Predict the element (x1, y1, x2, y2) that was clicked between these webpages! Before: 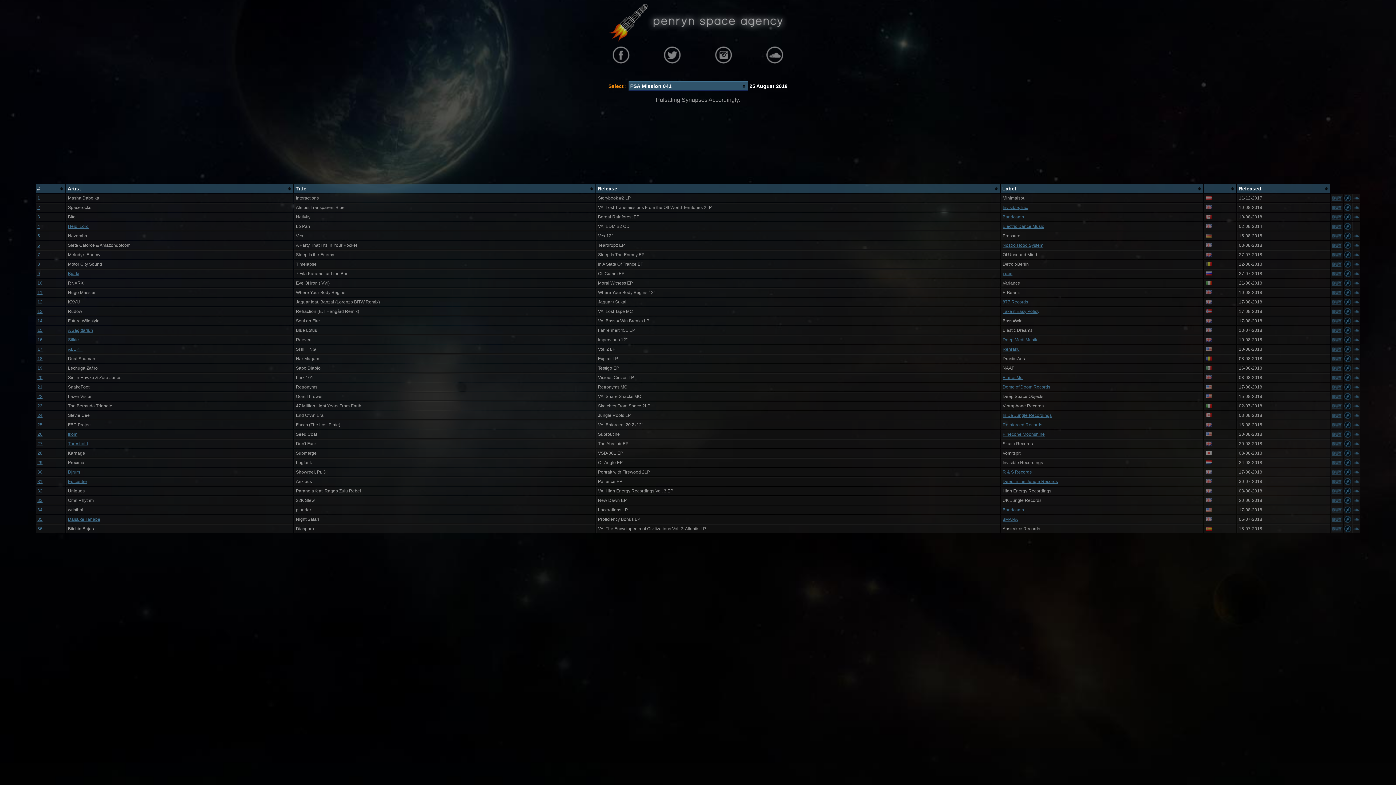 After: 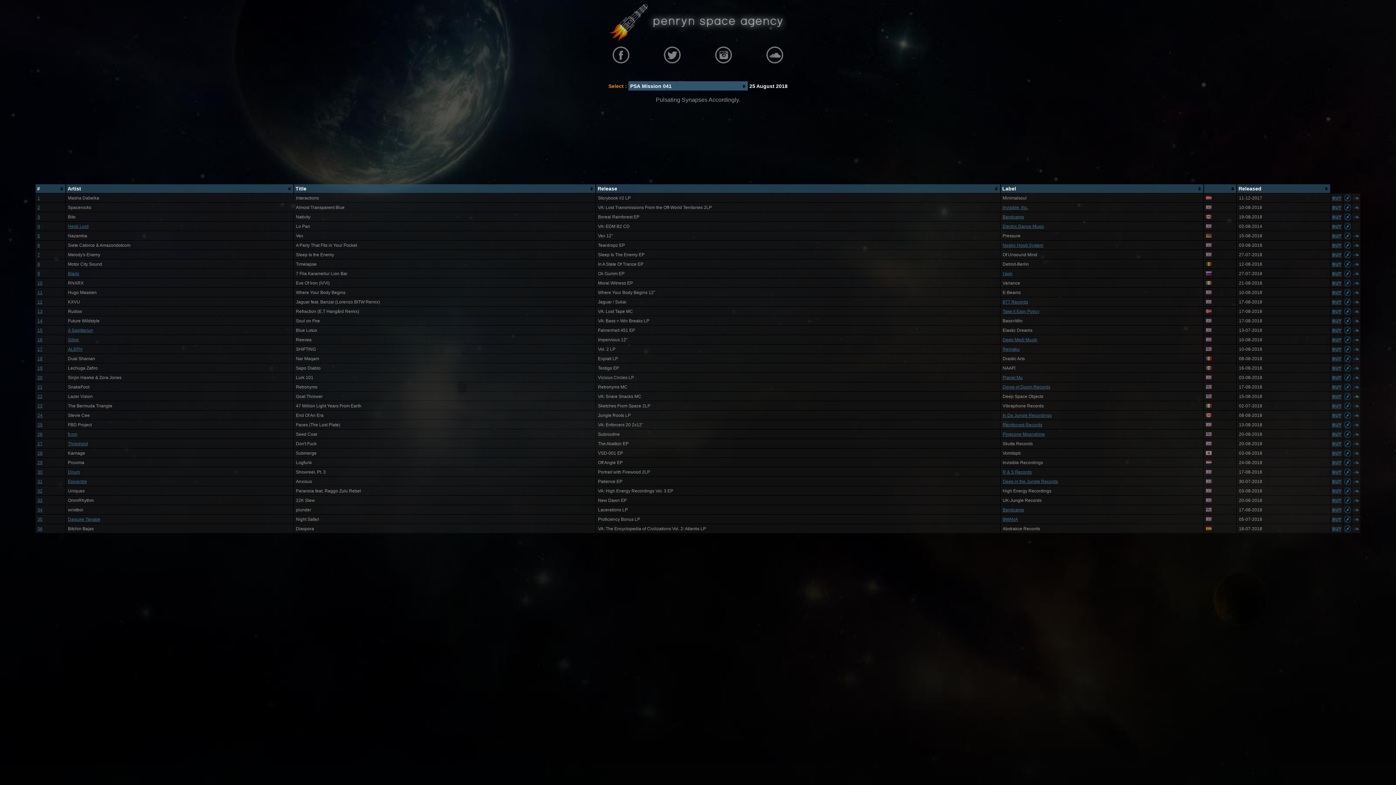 Action: bbox: (1353, 393, 1360, 400)